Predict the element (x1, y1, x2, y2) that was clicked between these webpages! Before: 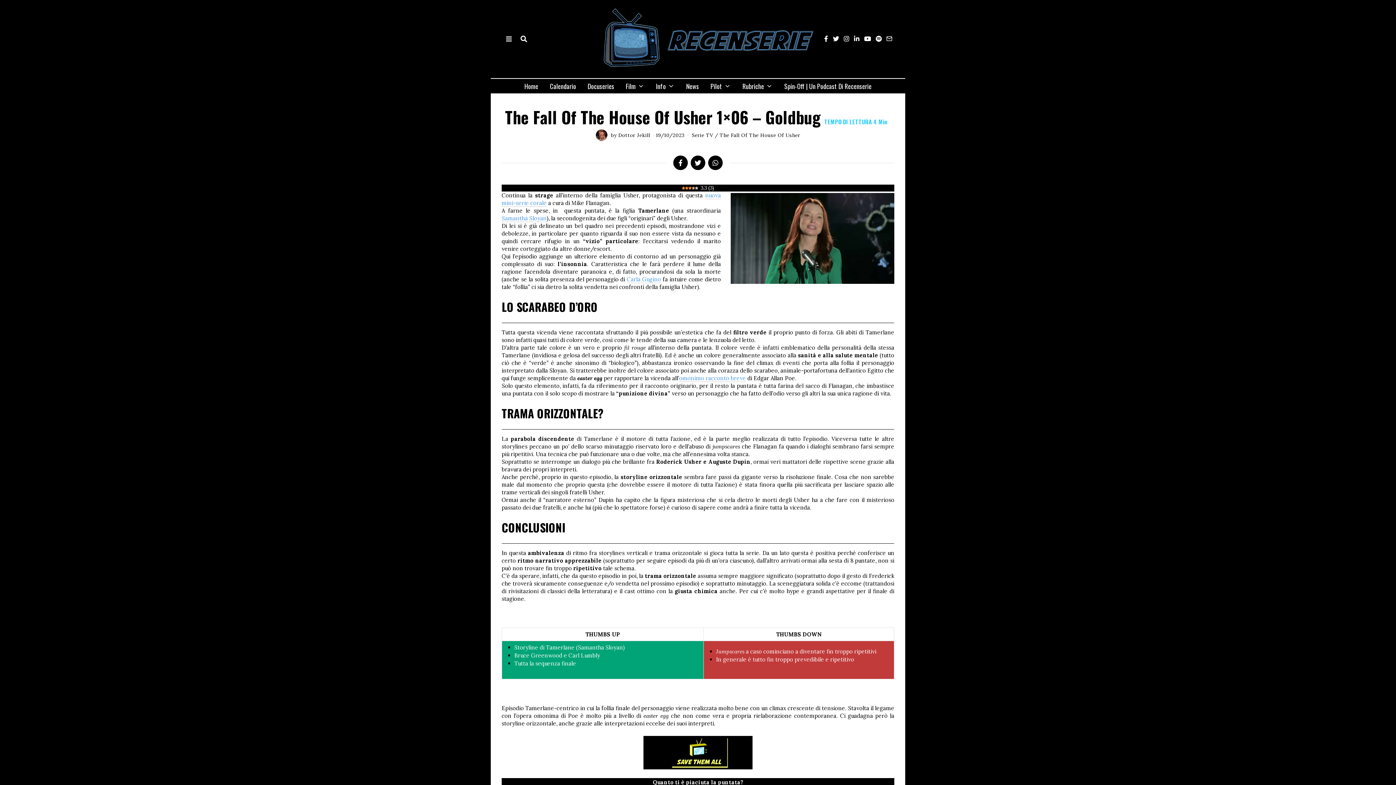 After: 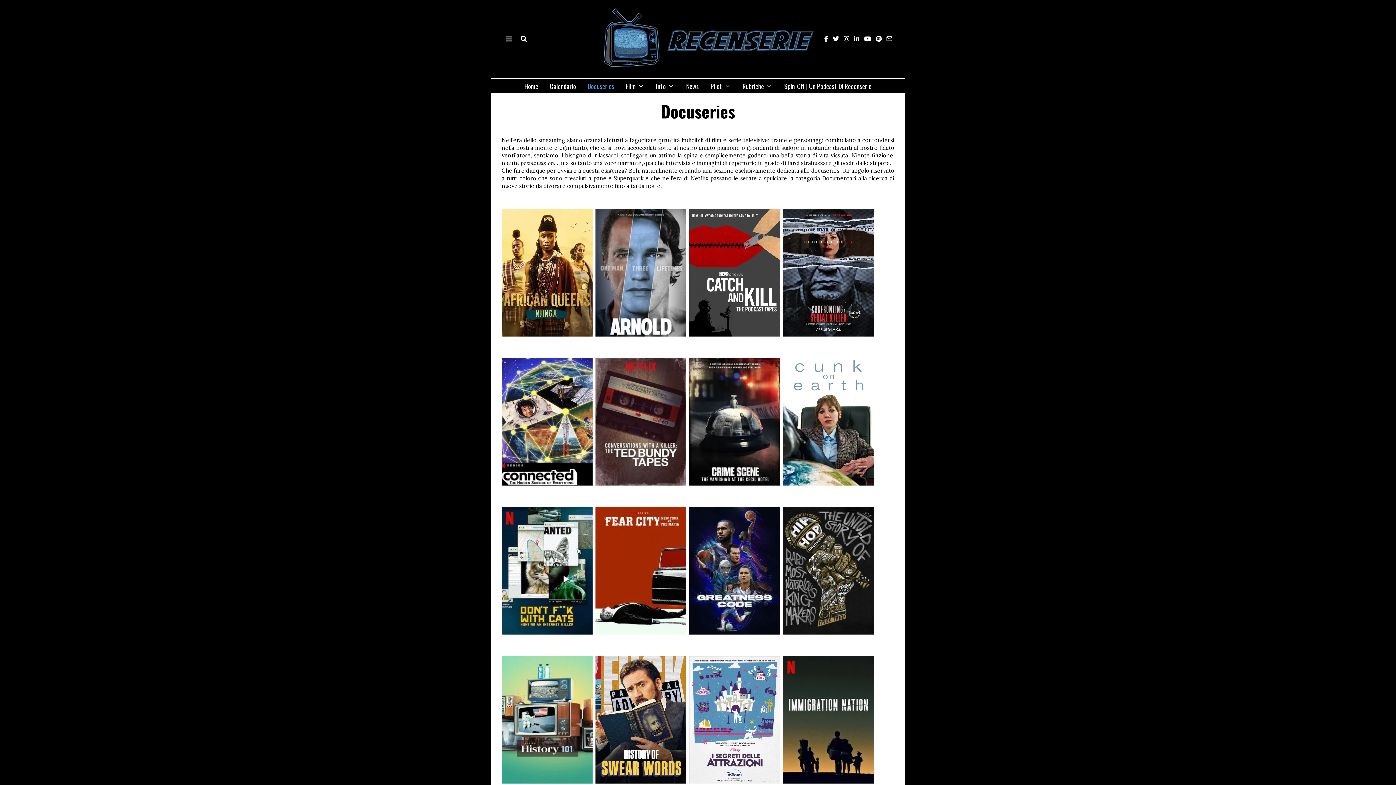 Action: bbox: (582, 78, 619, 93) label: Docuseries